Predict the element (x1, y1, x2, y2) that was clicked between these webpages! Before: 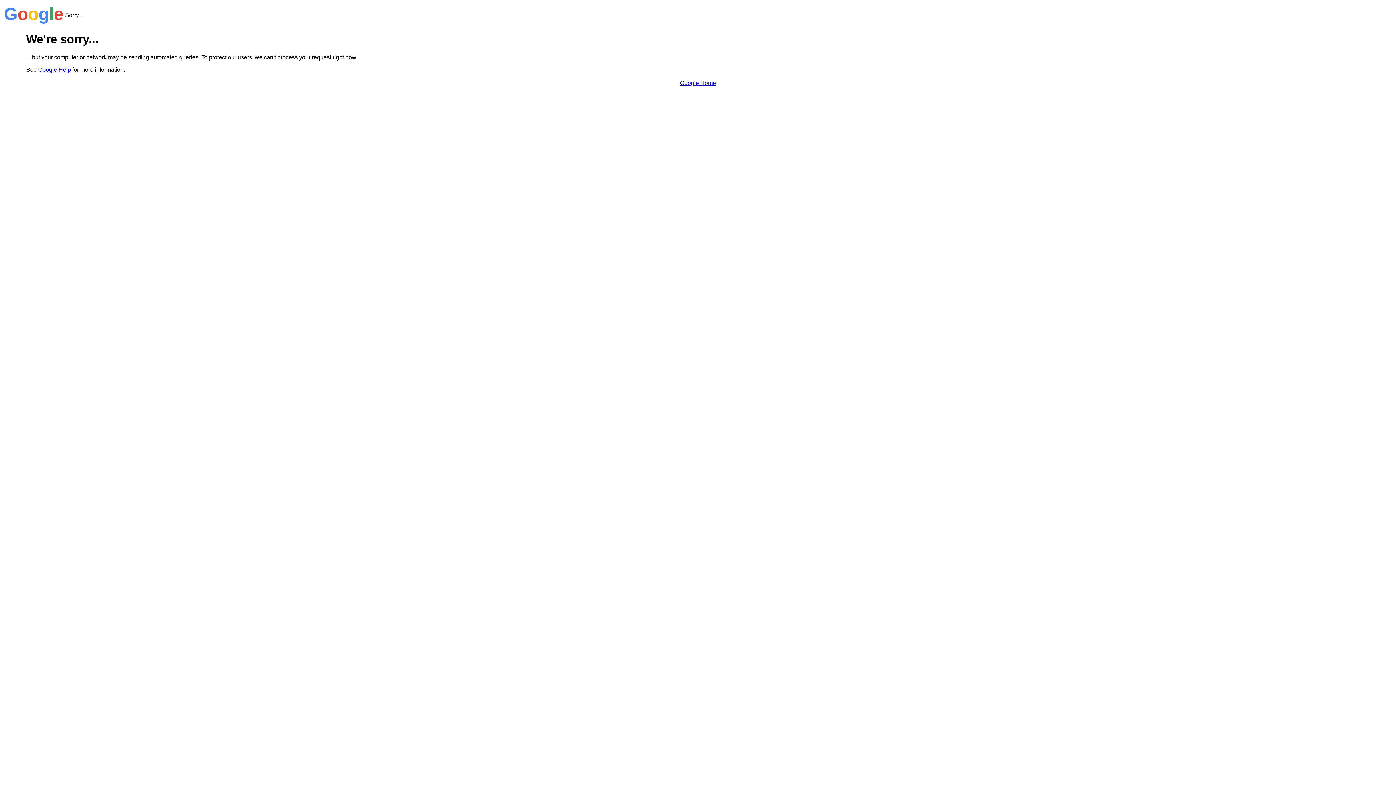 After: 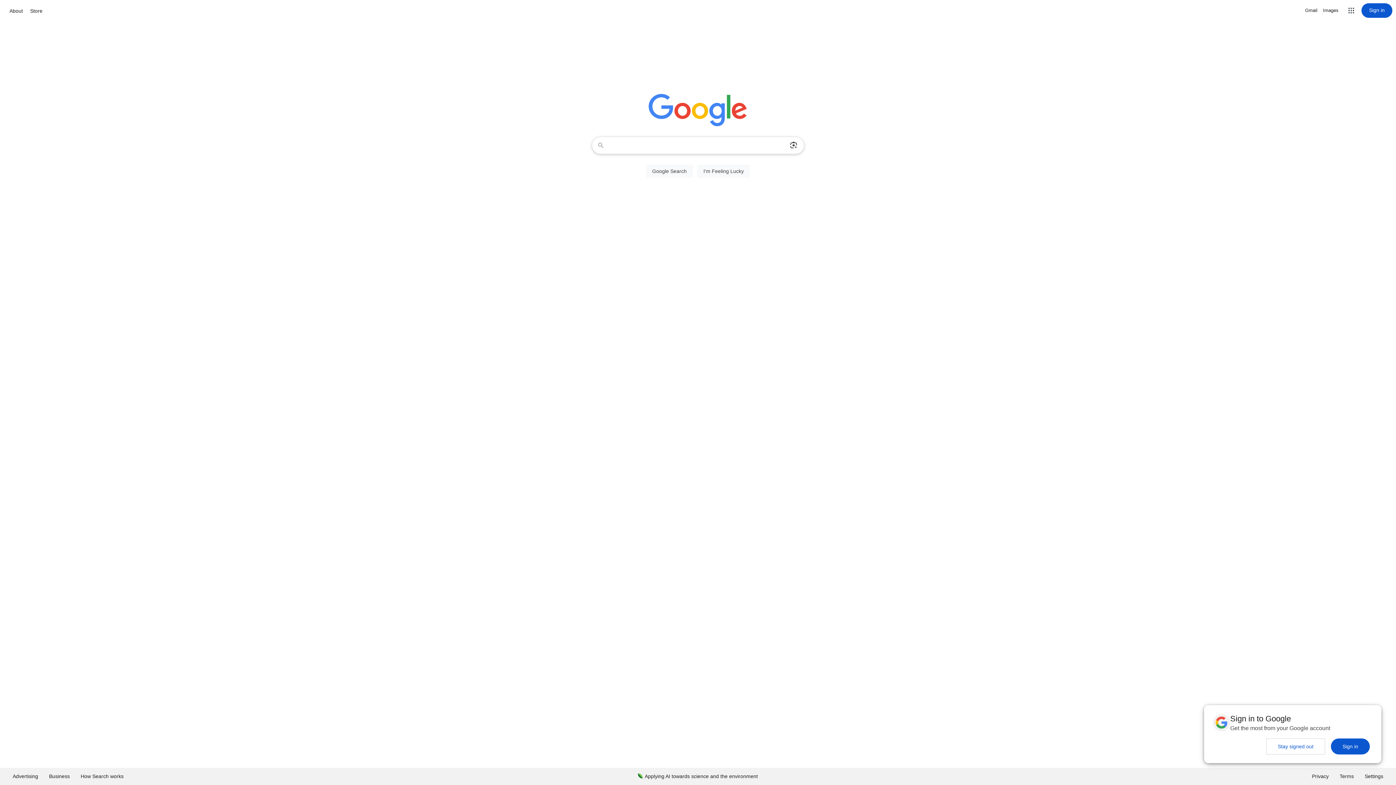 Action: label: Google Home bbox: (680, 79, 716, 86)